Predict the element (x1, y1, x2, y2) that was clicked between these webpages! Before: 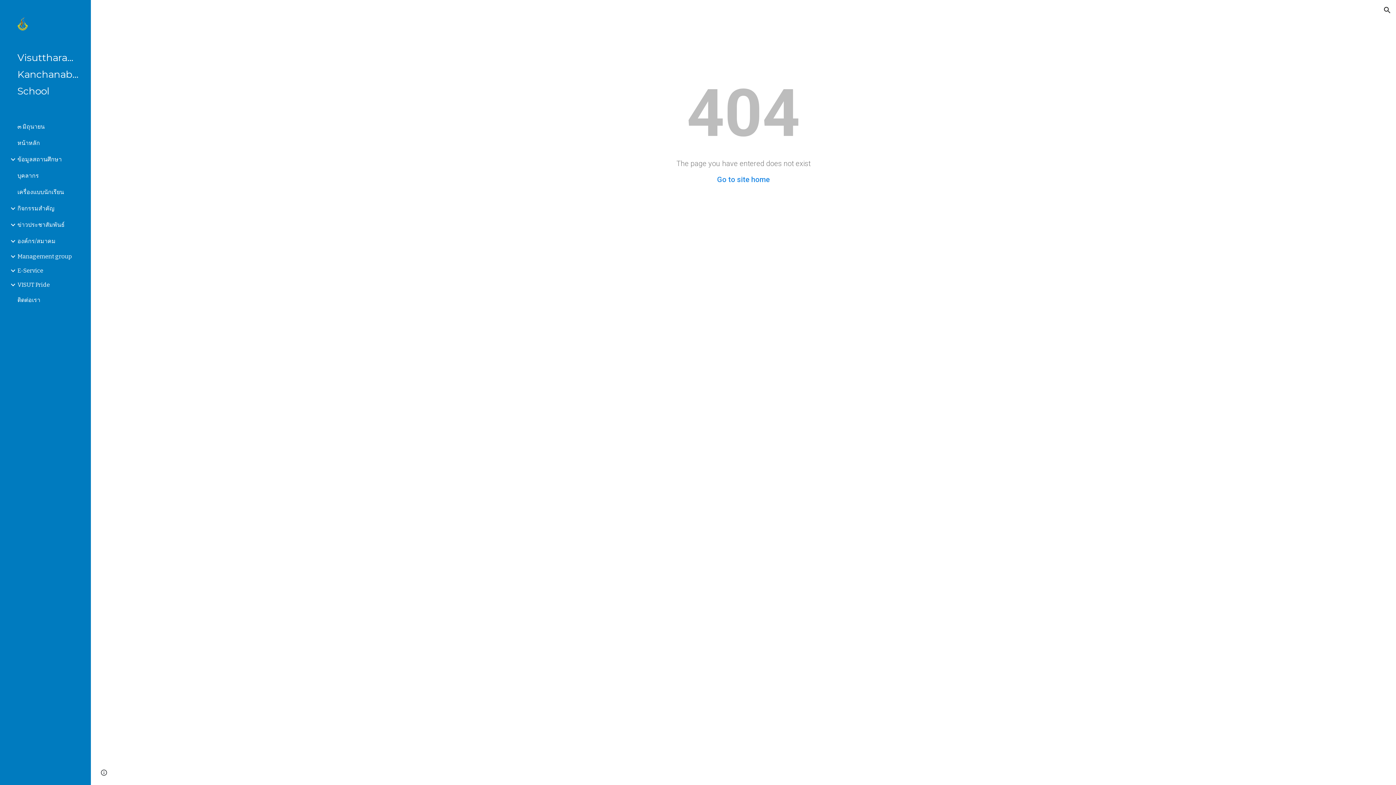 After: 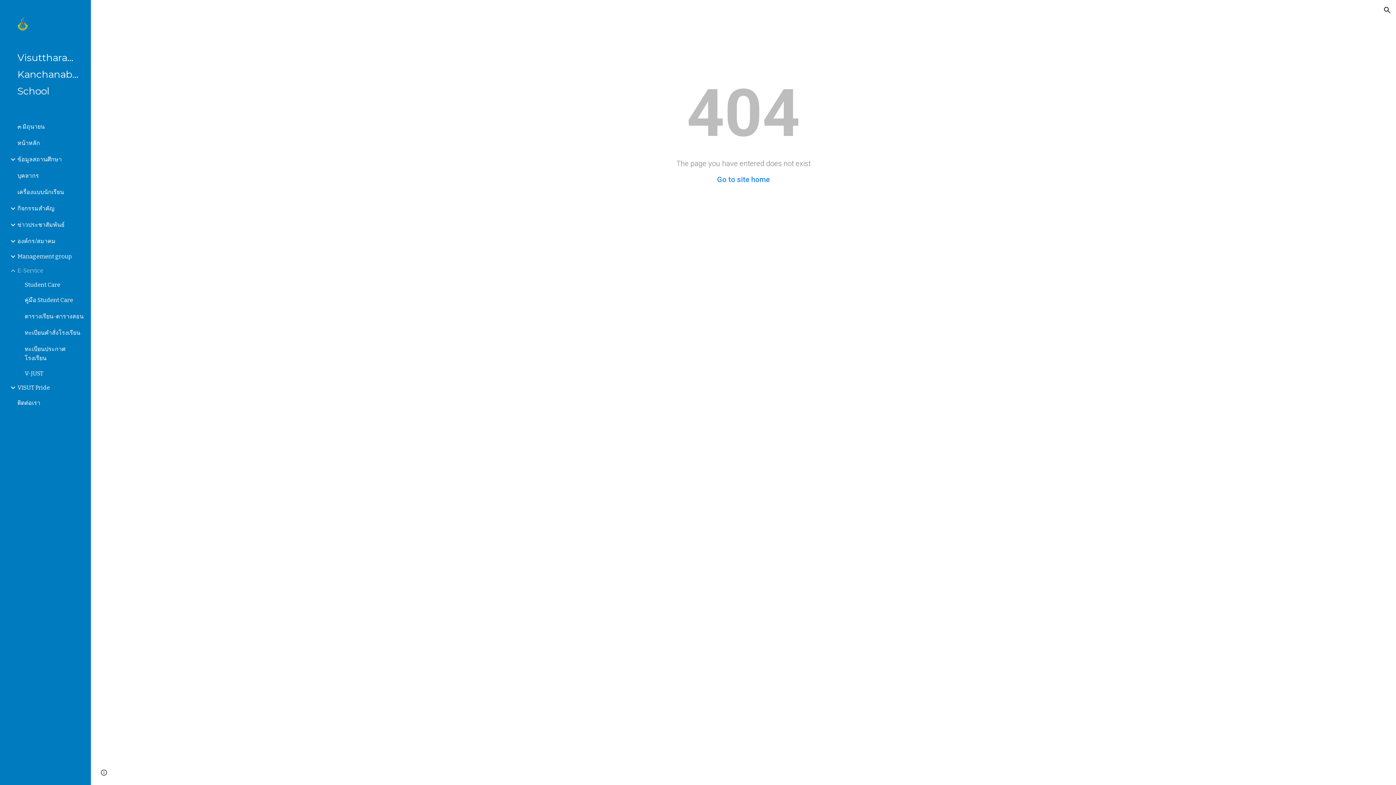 Action: bbox: (16, 267, 86, 274) label: E-Service